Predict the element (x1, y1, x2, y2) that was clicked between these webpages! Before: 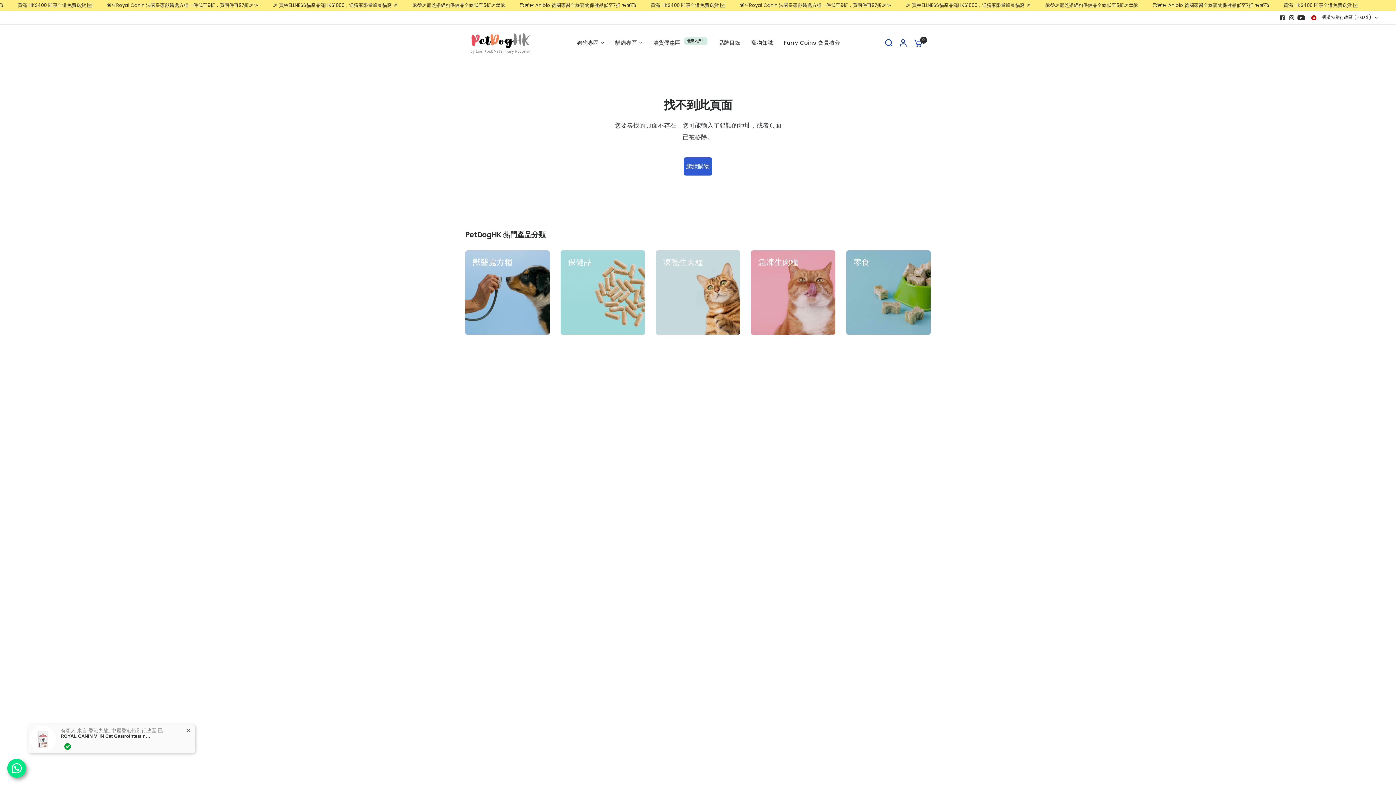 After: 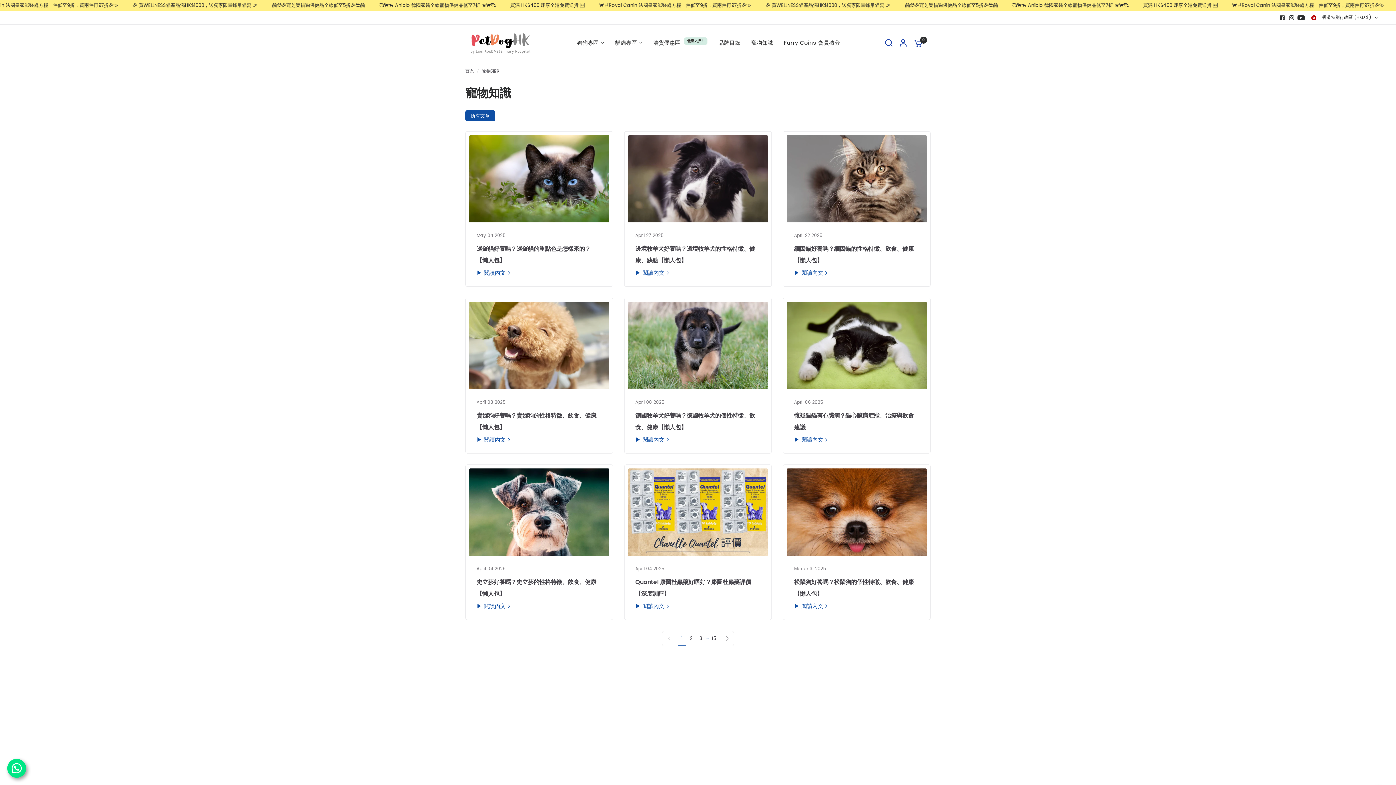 Action: label: 寵物知識 bbox: (751, 38, 773, 47)